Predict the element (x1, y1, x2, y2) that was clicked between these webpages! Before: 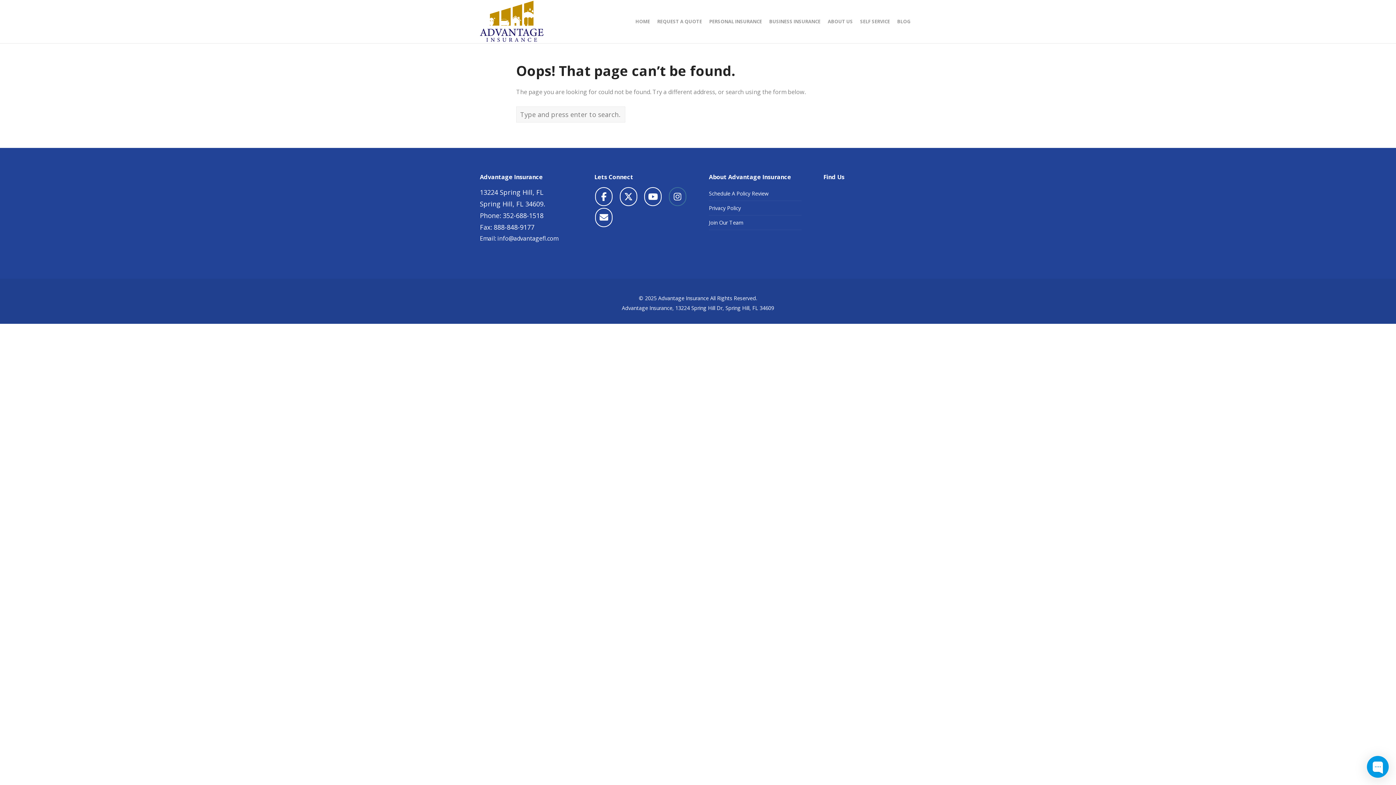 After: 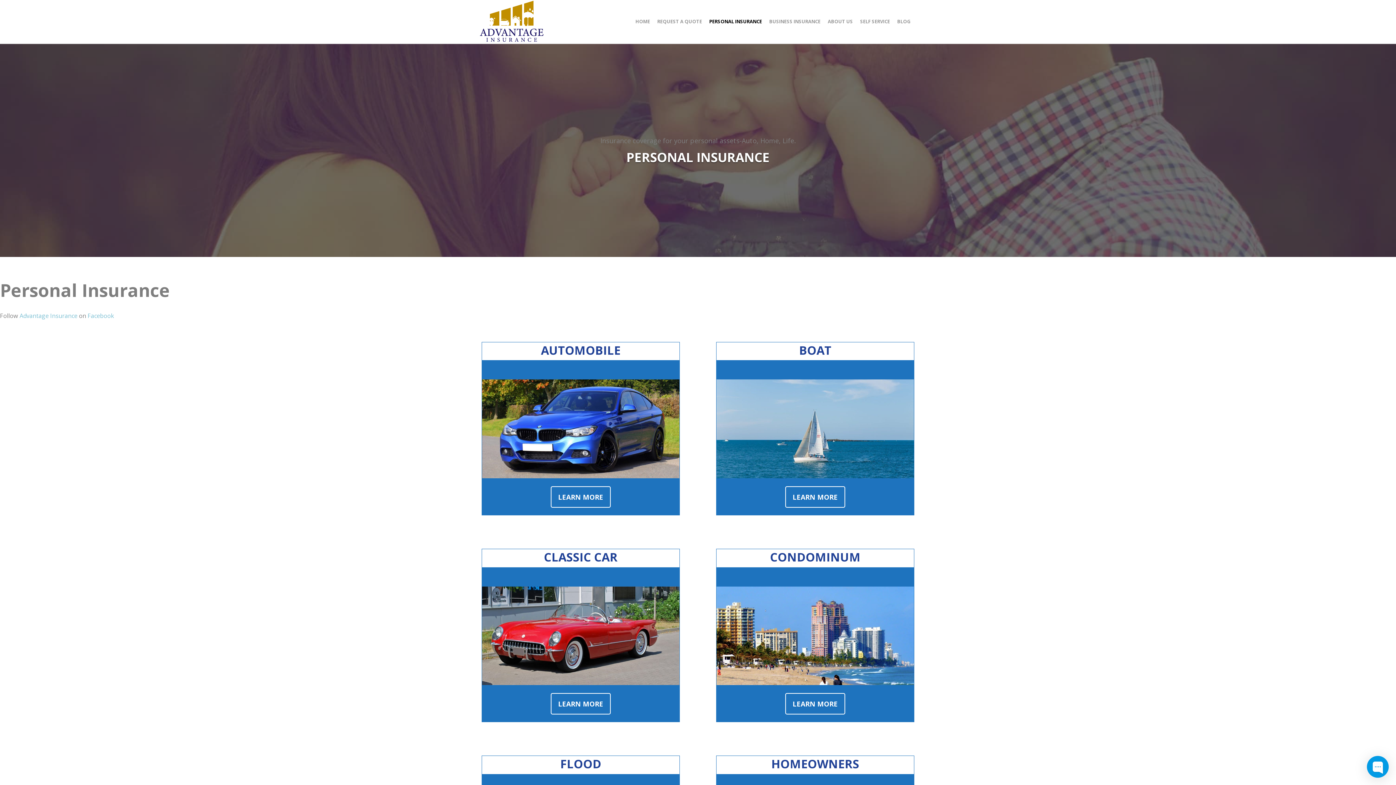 Action: bbox: (705, 0, 765, 43) label: PERSONAL INSURANCE